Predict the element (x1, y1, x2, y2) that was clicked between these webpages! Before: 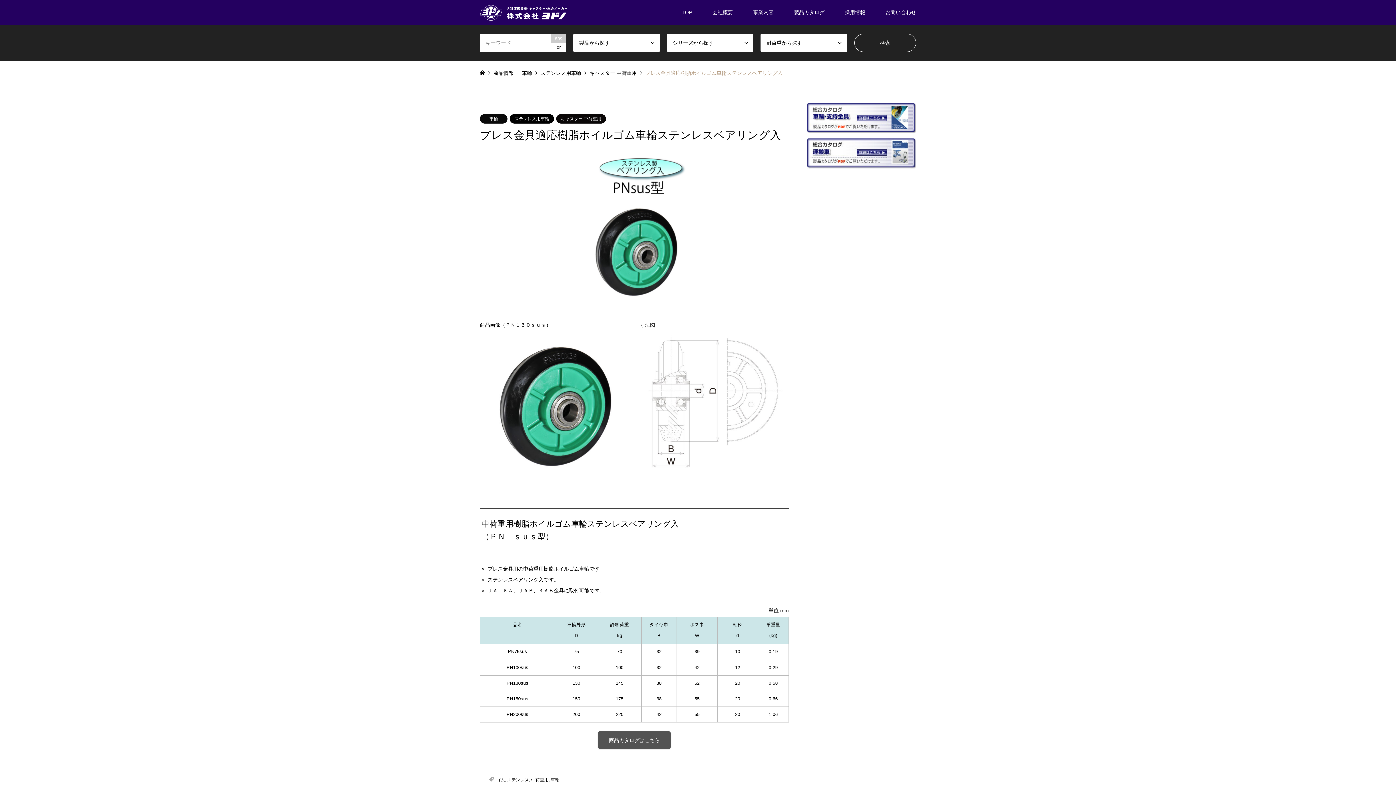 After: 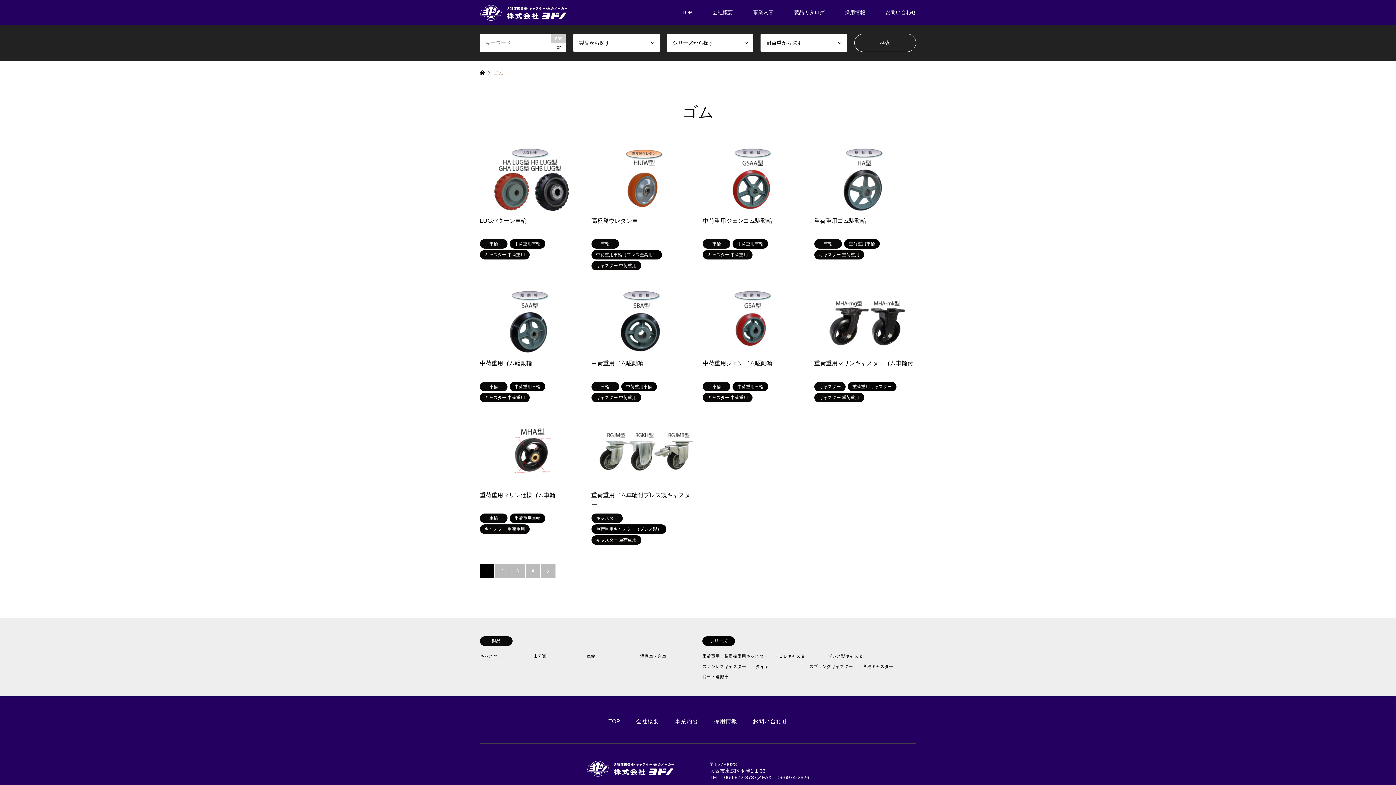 Action: bbox: (496, 777, 505, 782) label: ゴム